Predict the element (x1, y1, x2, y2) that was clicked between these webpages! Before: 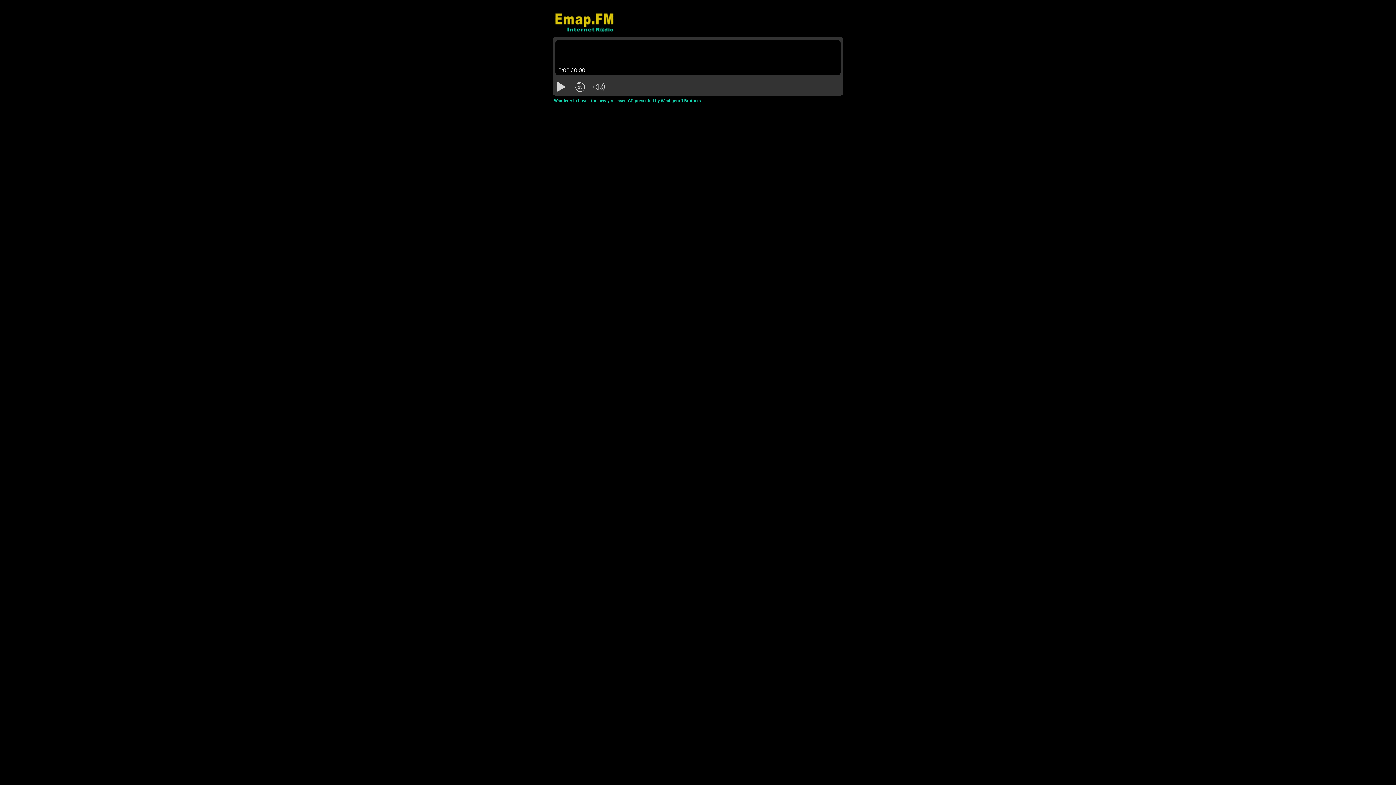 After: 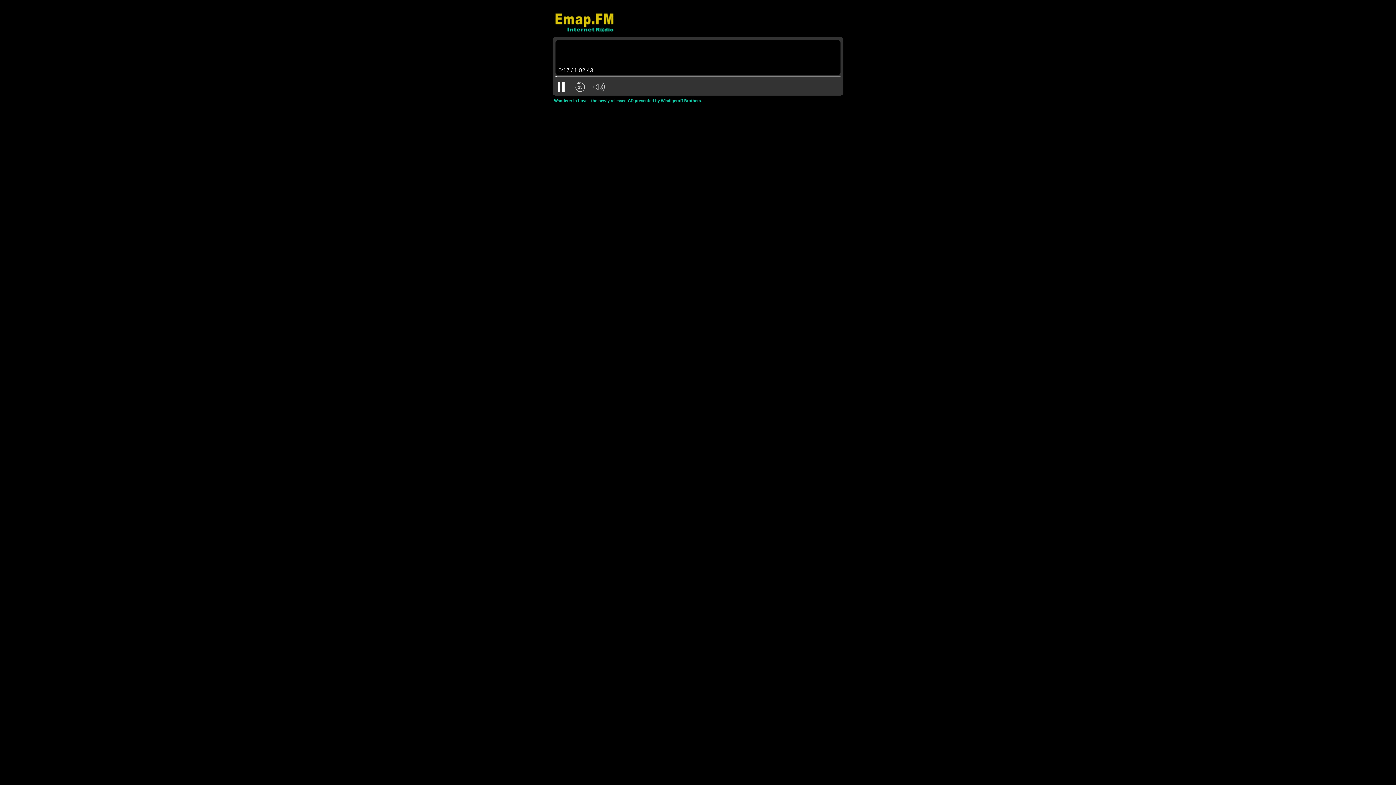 Action: bbox: (554, 79, 568, 94)